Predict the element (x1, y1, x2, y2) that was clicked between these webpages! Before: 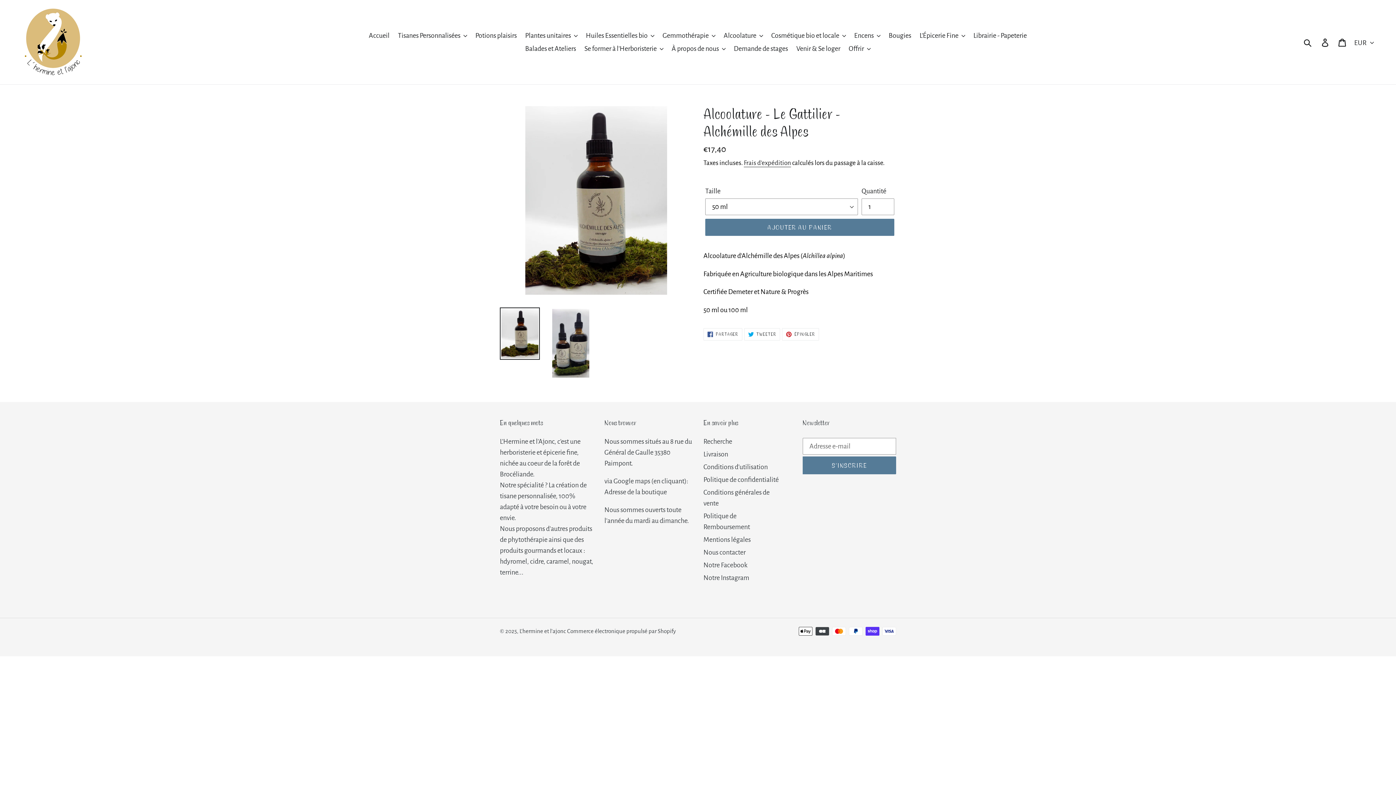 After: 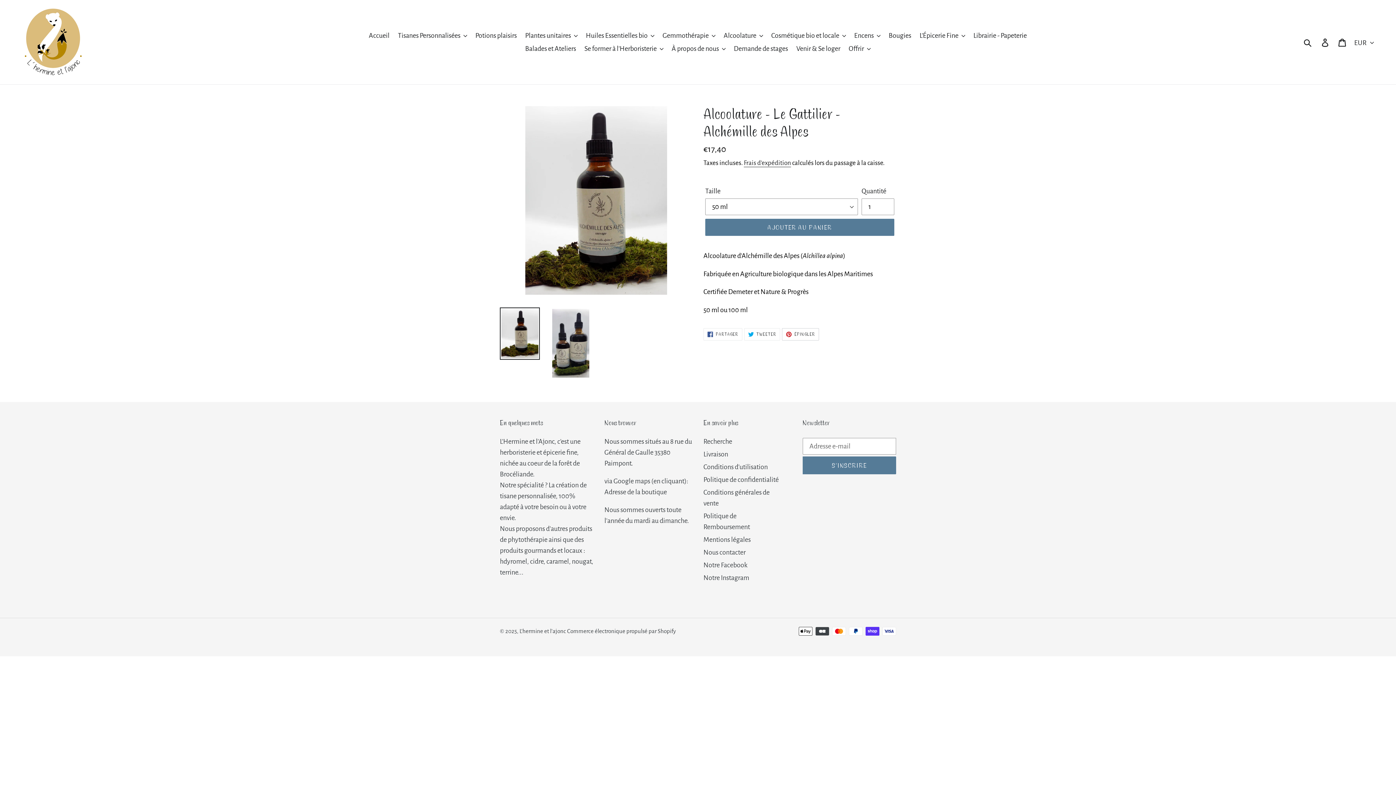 Action: bbox: (782, 328, 819, 340) label:  ÉPINGLER
ÉPINGLER SUR PINTEREST